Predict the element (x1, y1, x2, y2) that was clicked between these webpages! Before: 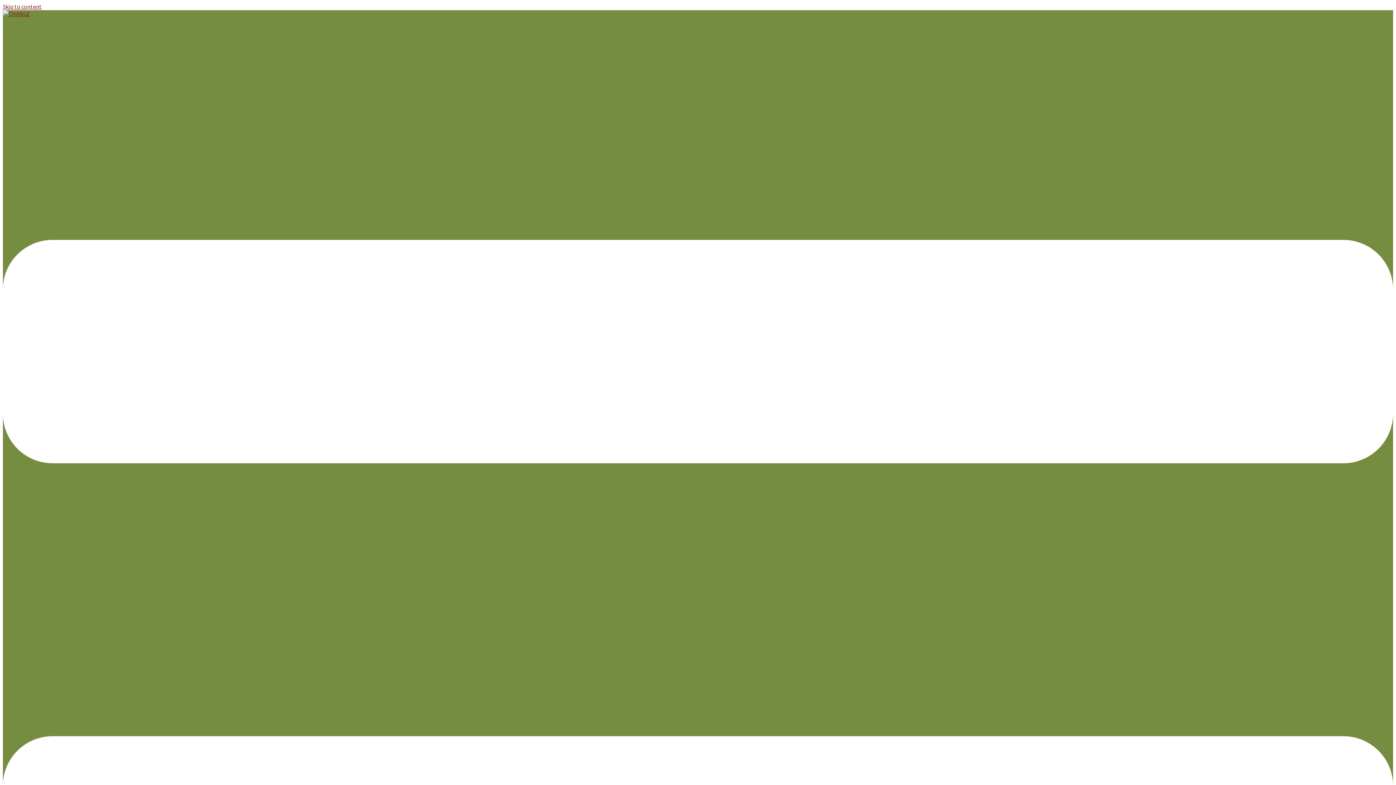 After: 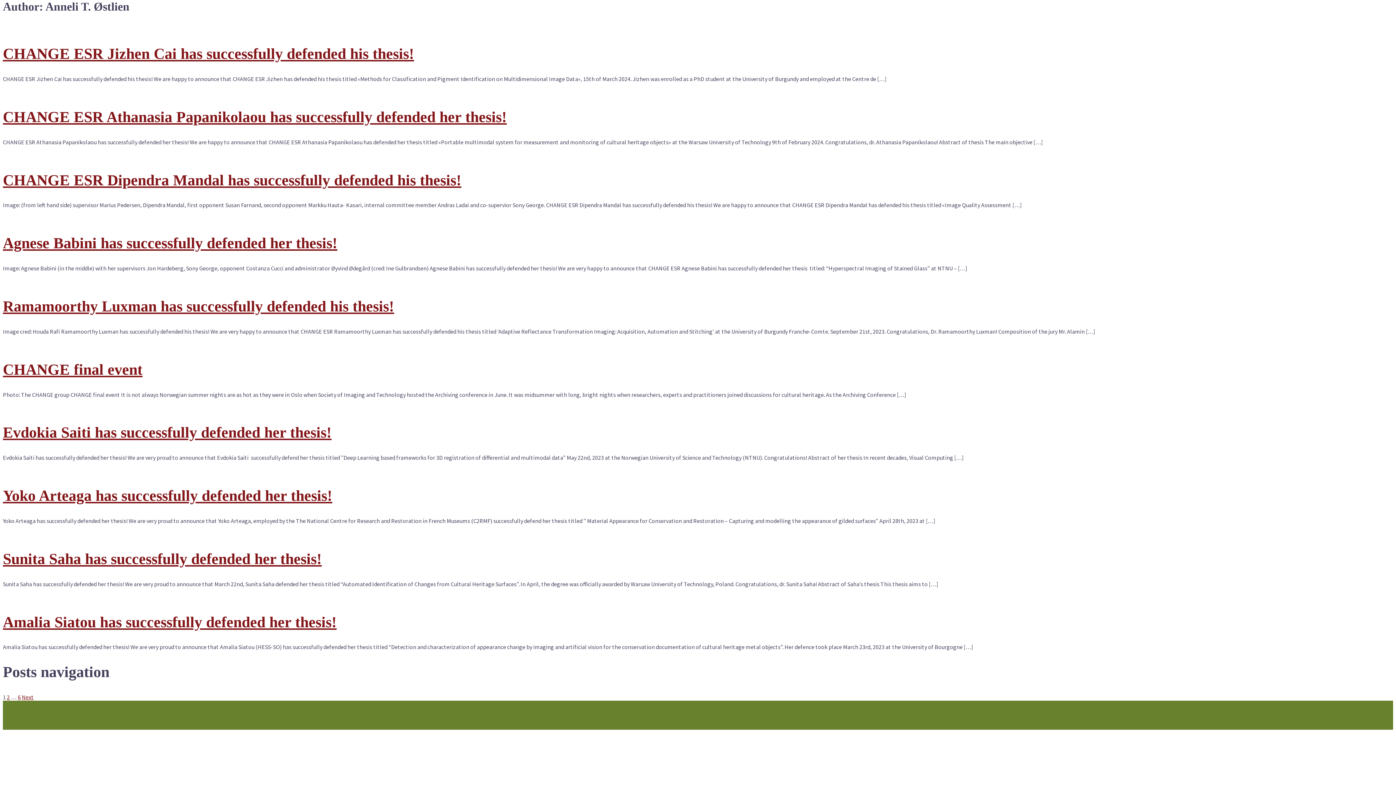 Action: label: Skip to content bbox: (2, 2, 41, 10)